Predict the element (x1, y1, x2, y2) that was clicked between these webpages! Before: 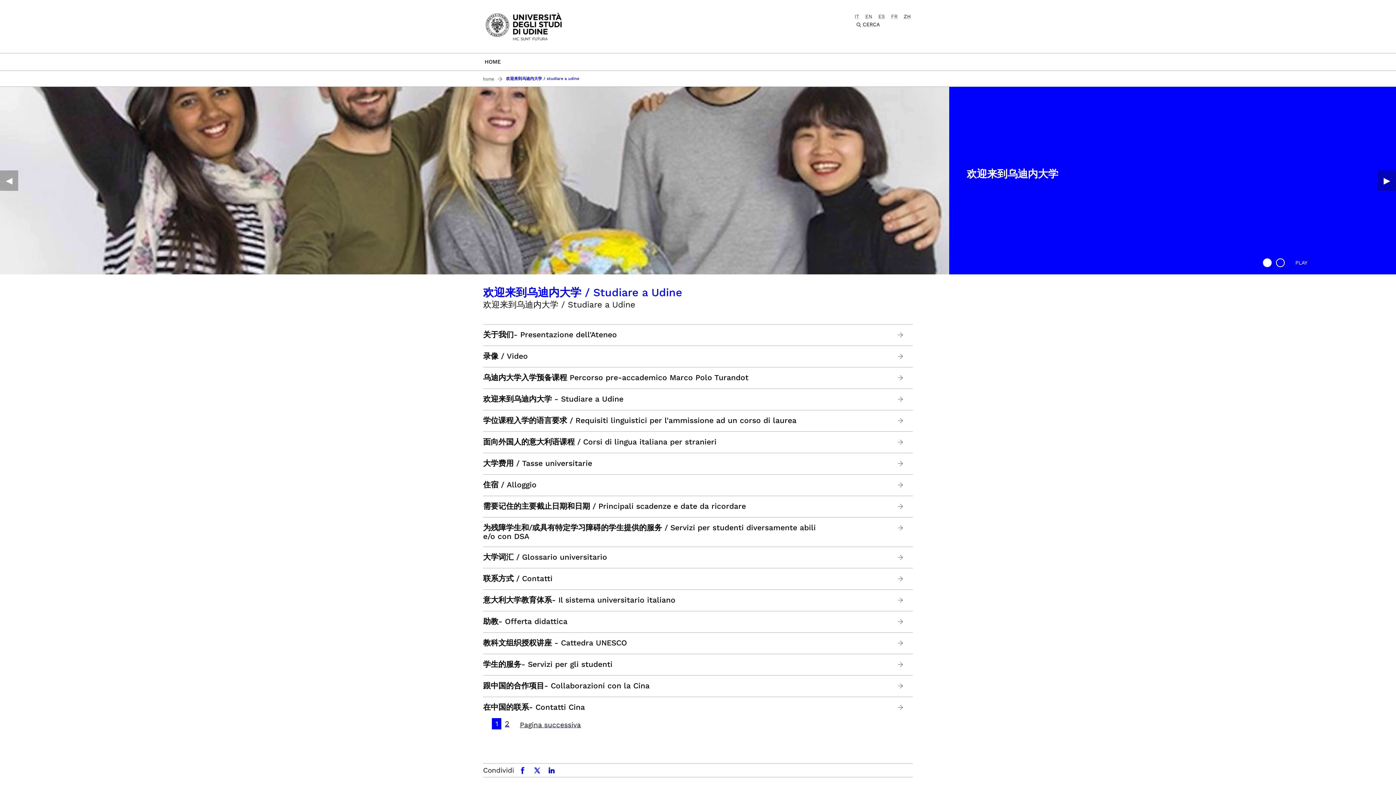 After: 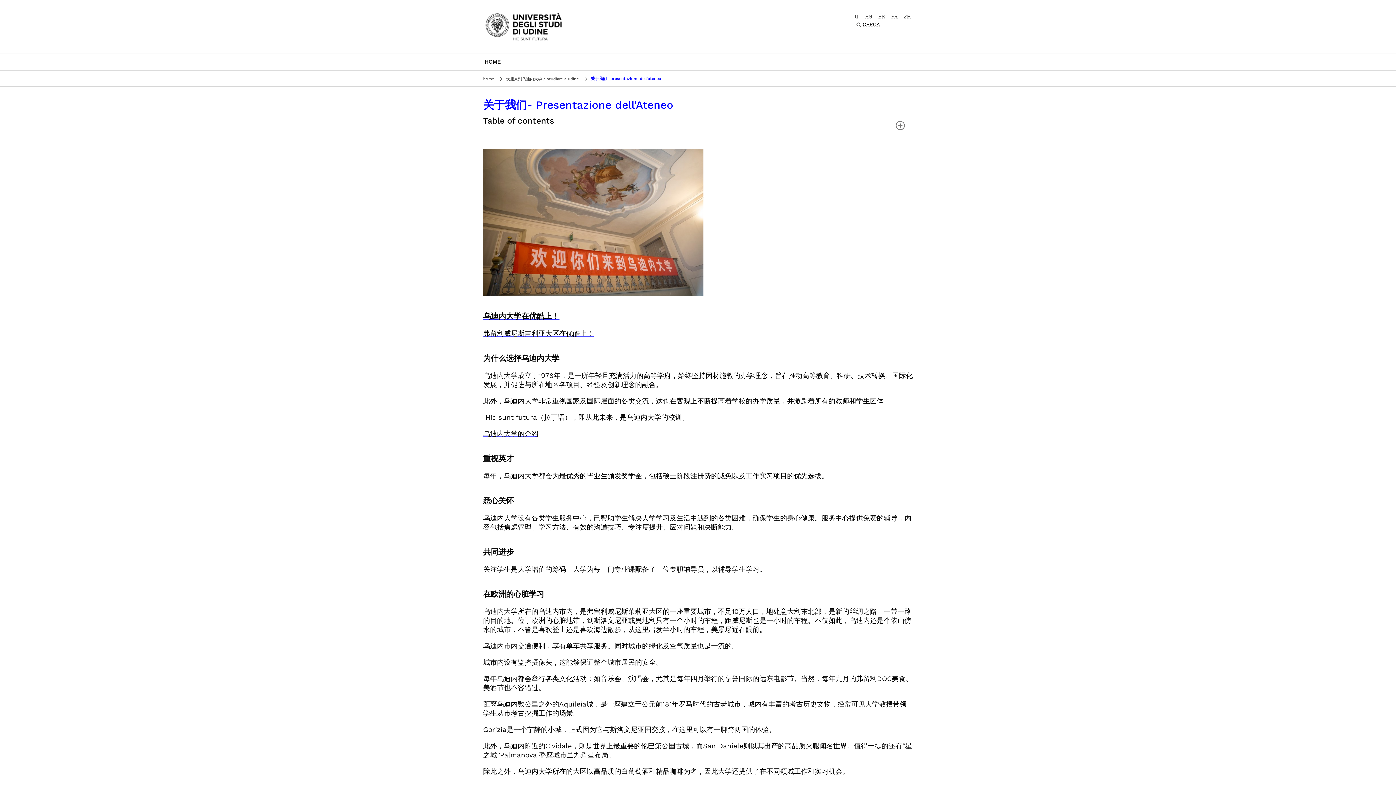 Action: label: 关于我们- Presentazione dell'Ateneo bbox: (483, 330, 617, 339)